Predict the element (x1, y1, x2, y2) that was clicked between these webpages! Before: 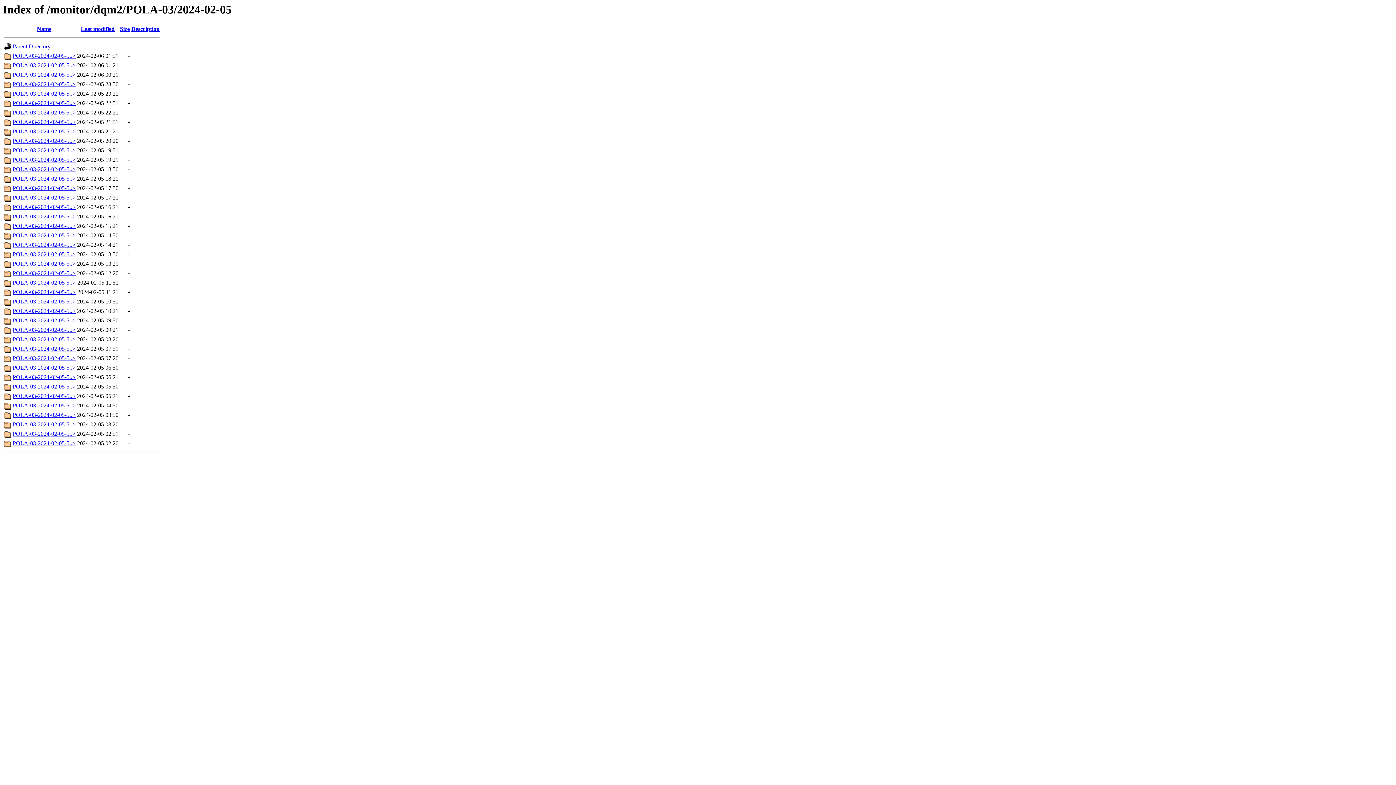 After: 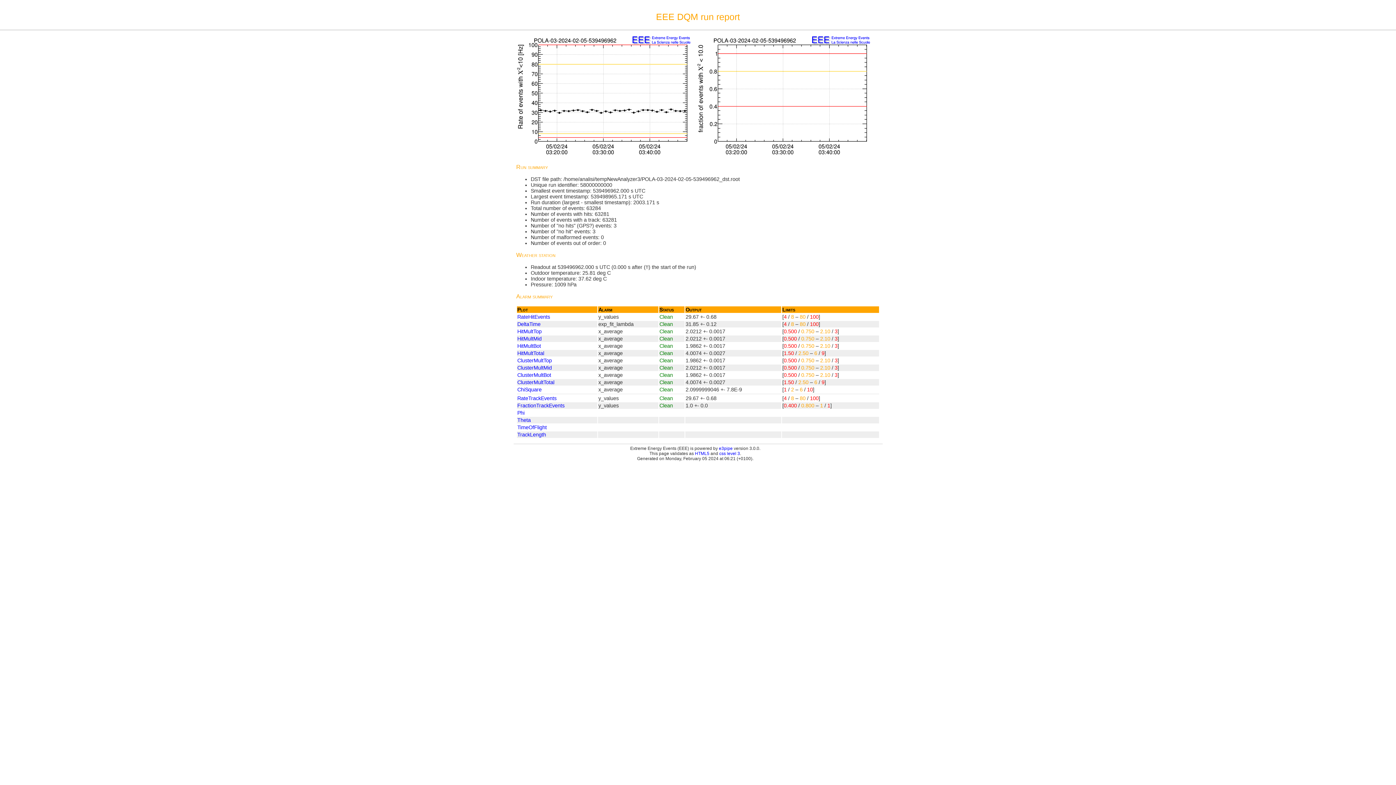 Action: bbox: (12, 374, 75, 380) label: POLA-03-2024-02-05-5..>